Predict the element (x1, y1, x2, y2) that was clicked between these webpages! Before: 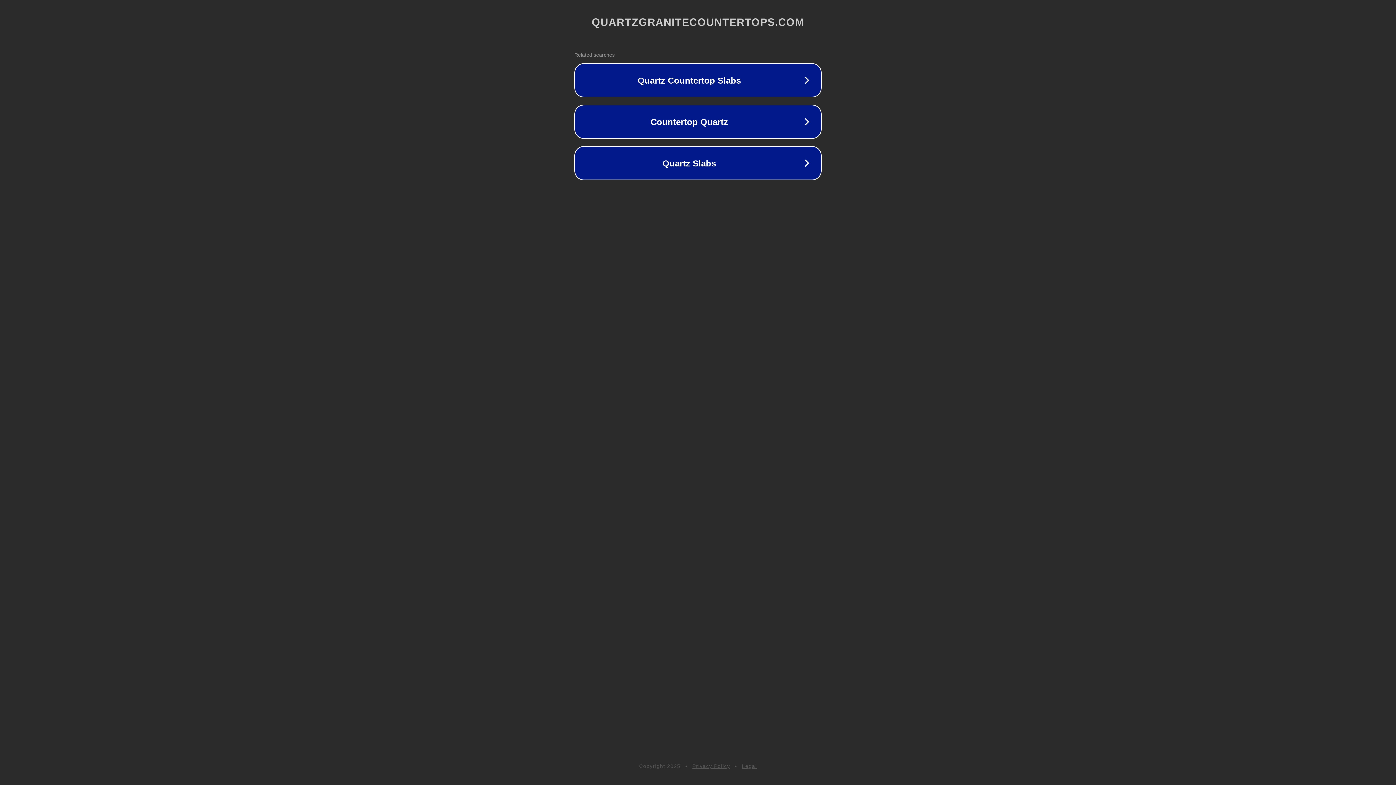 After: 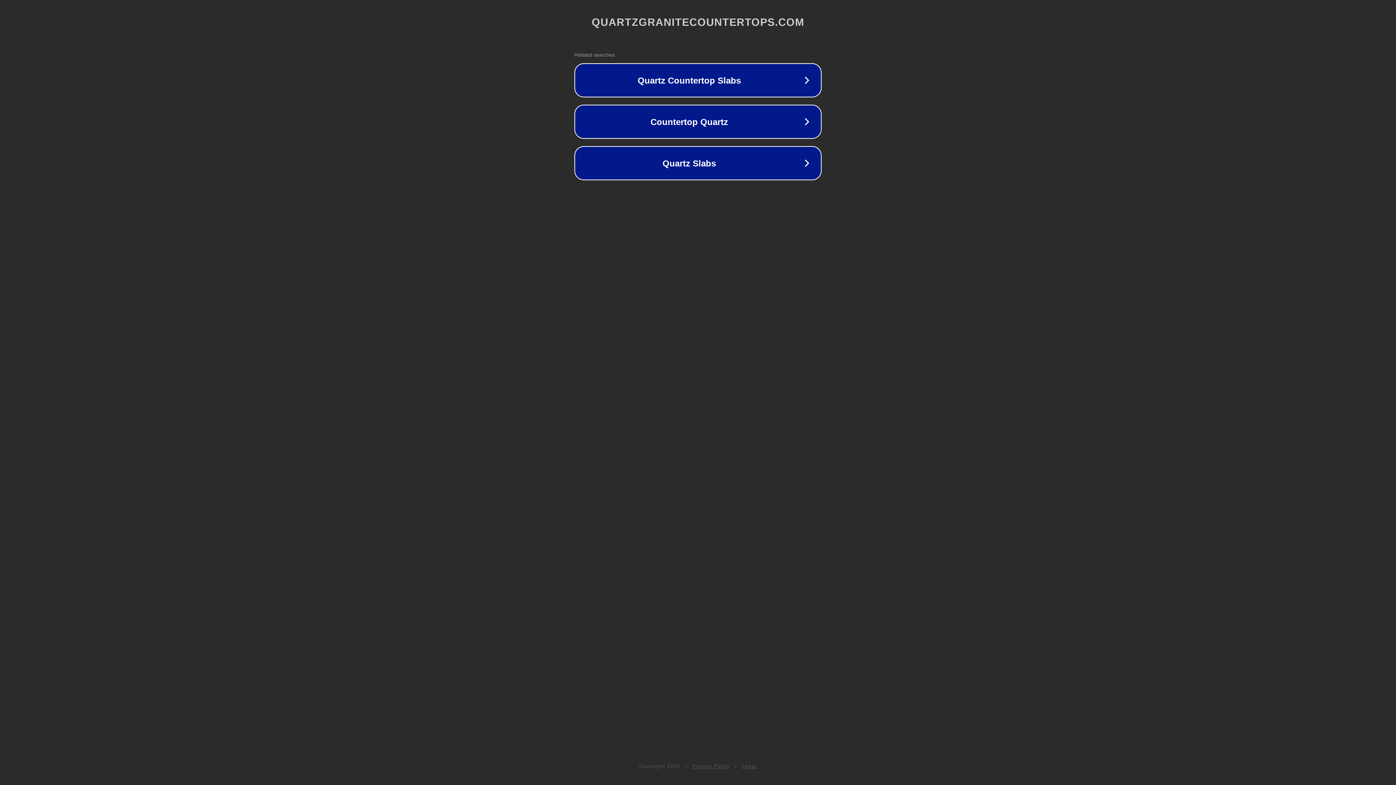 Action: bbox: (742, 763, 757, 769) label: Legal